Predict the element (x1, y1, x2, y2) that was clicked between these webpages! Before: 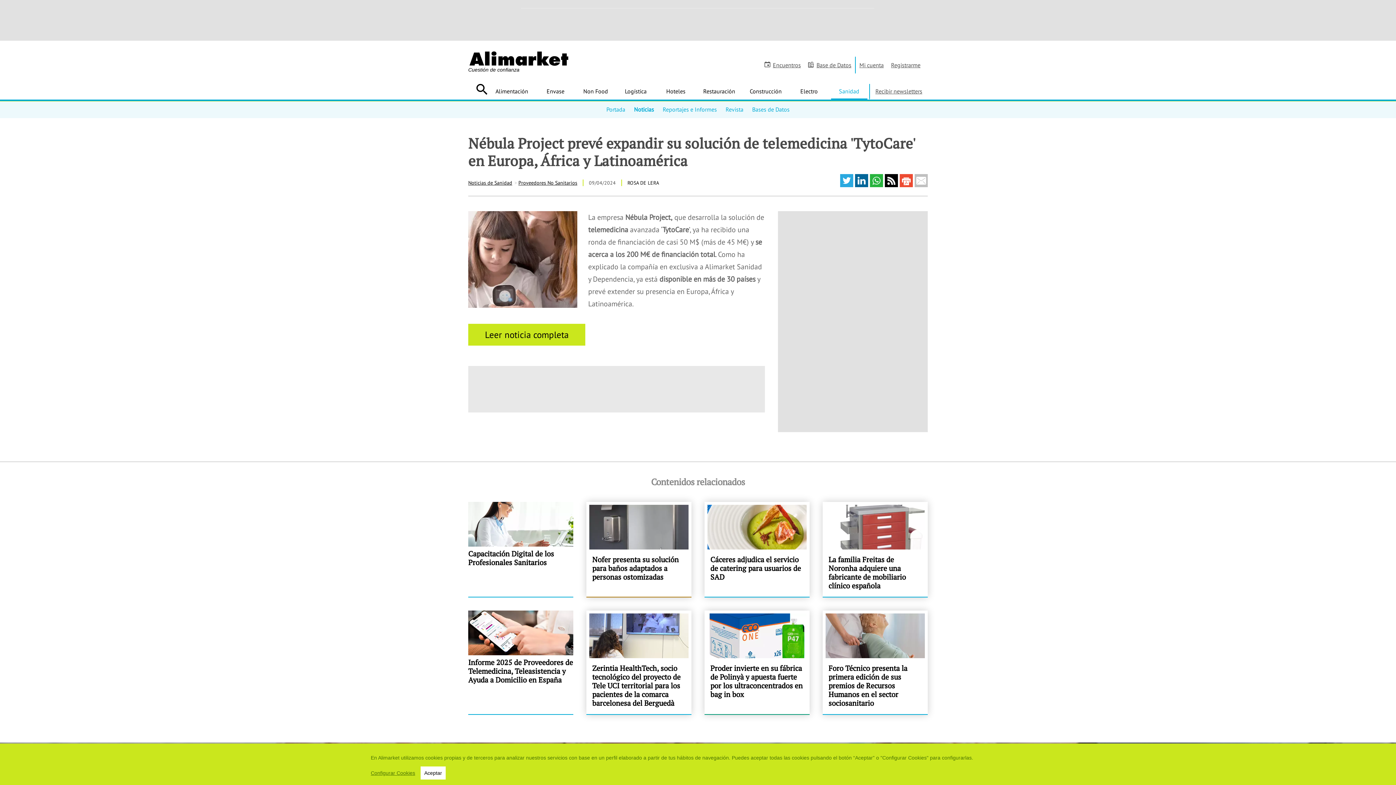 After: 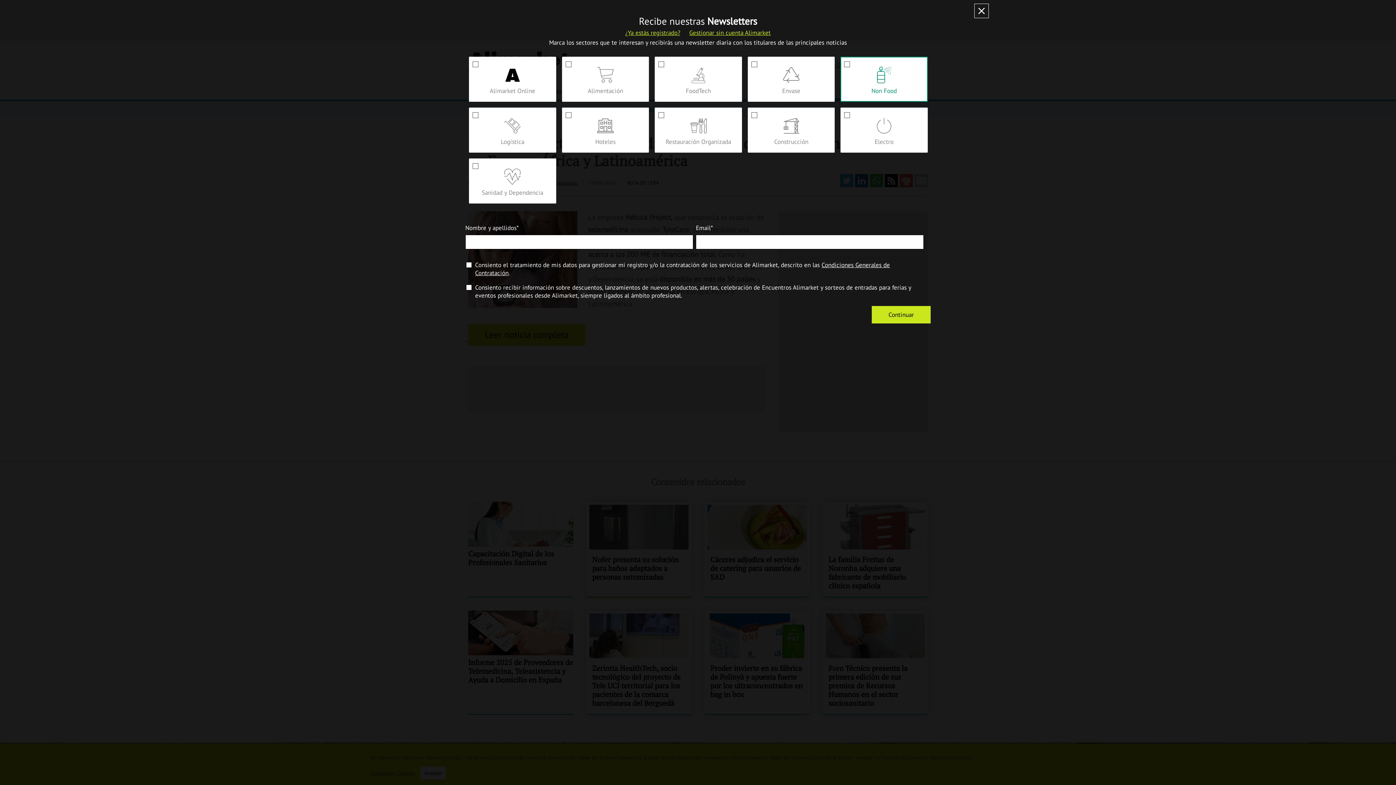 Action: label: Recibir newsletters bbox: (870, 84, 927, 98)